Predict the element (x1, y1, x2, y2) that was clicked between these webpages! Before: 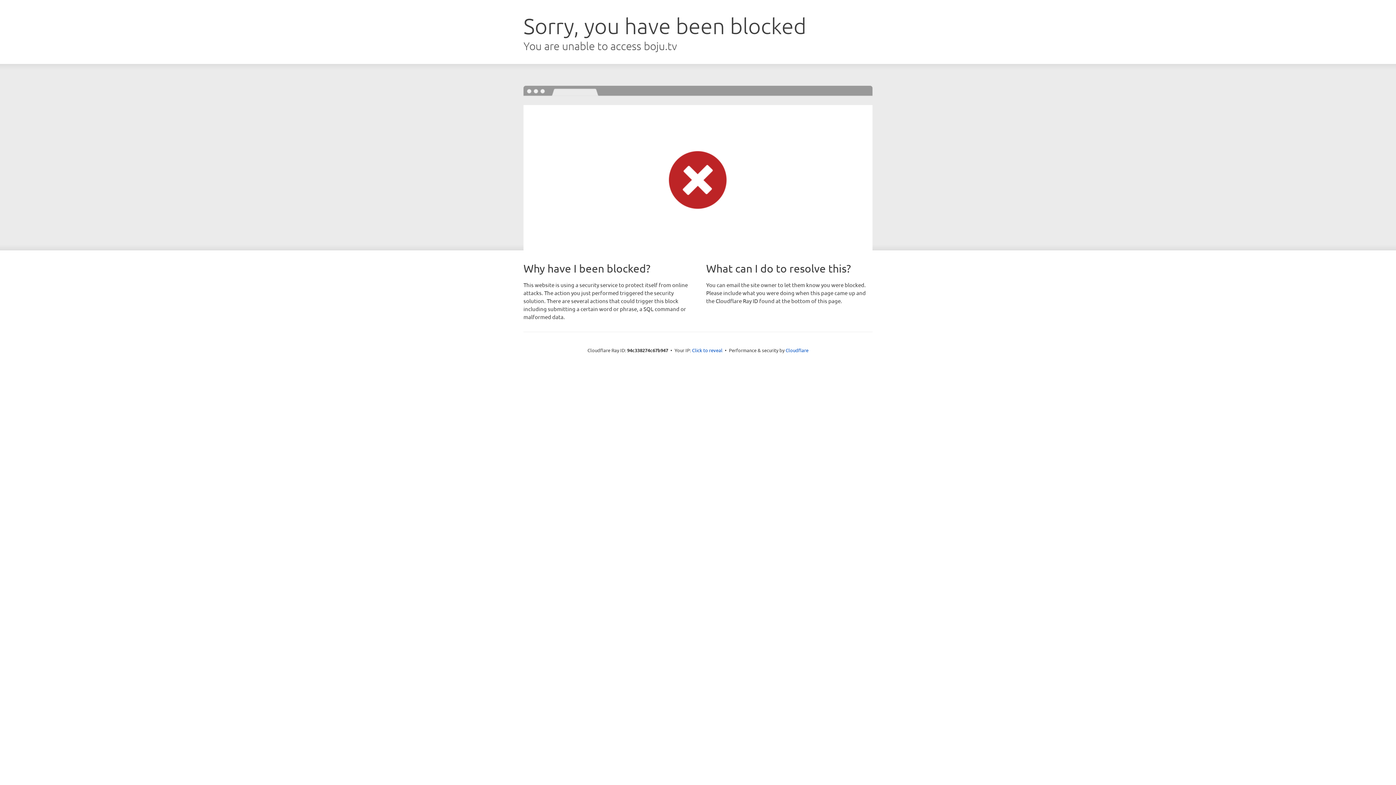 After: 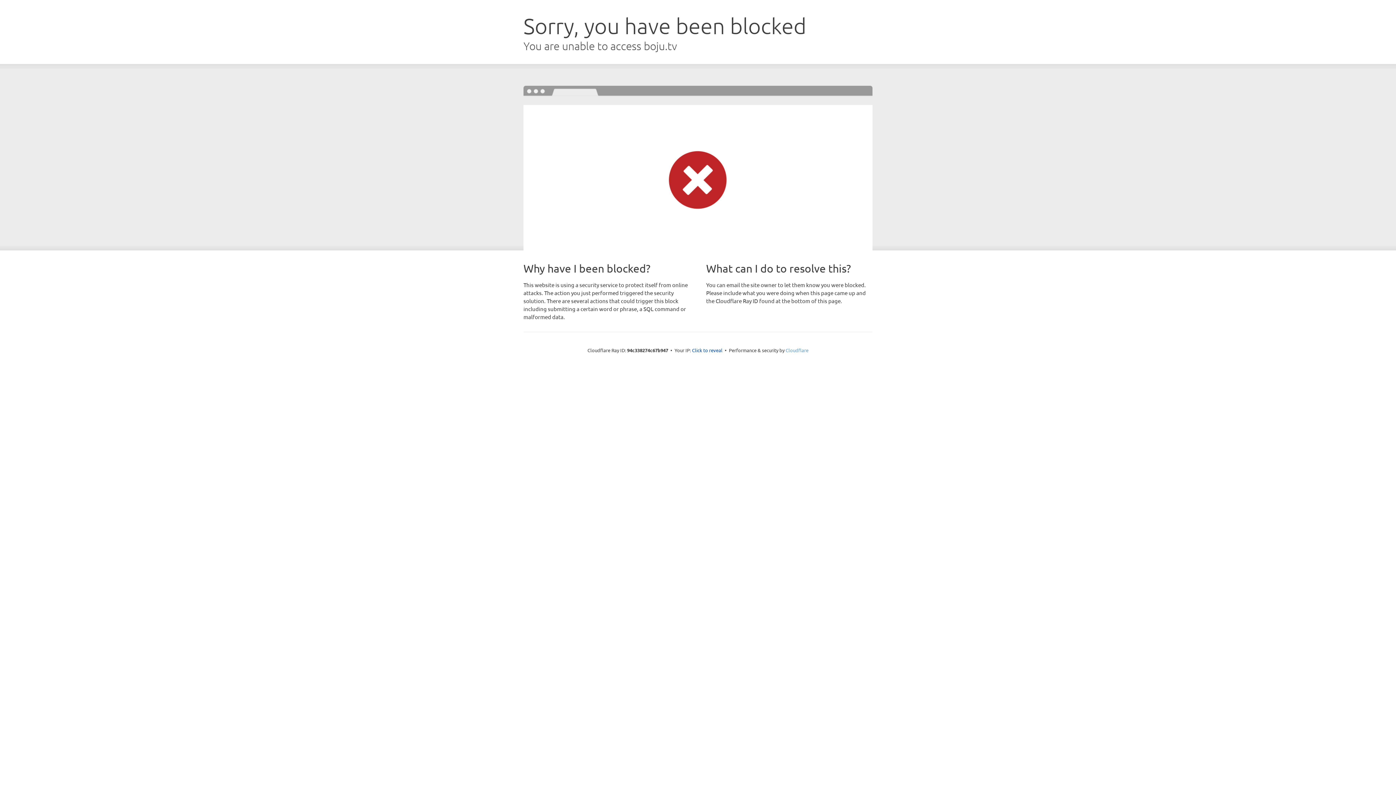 Action: label: Cloudflare bbox: (785, 347, 808, 353)